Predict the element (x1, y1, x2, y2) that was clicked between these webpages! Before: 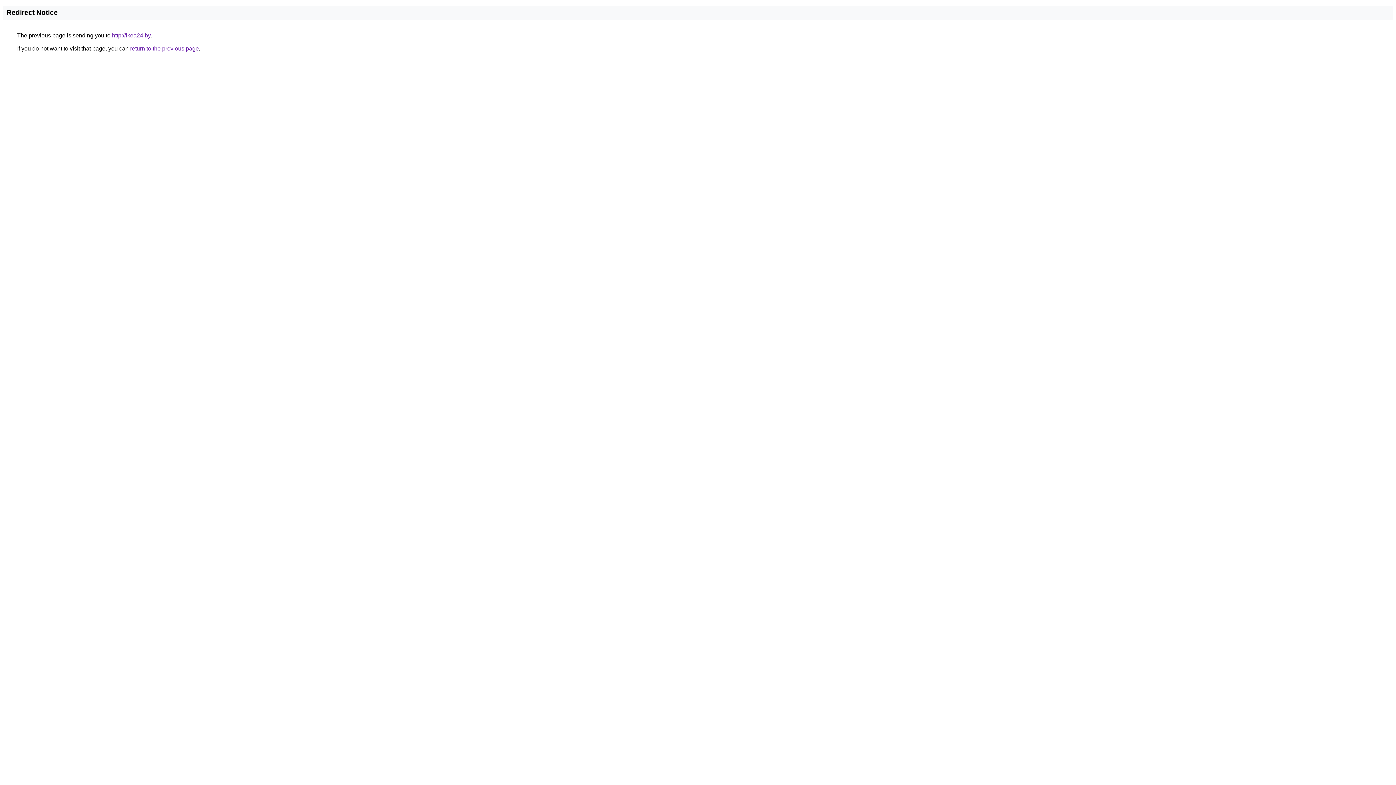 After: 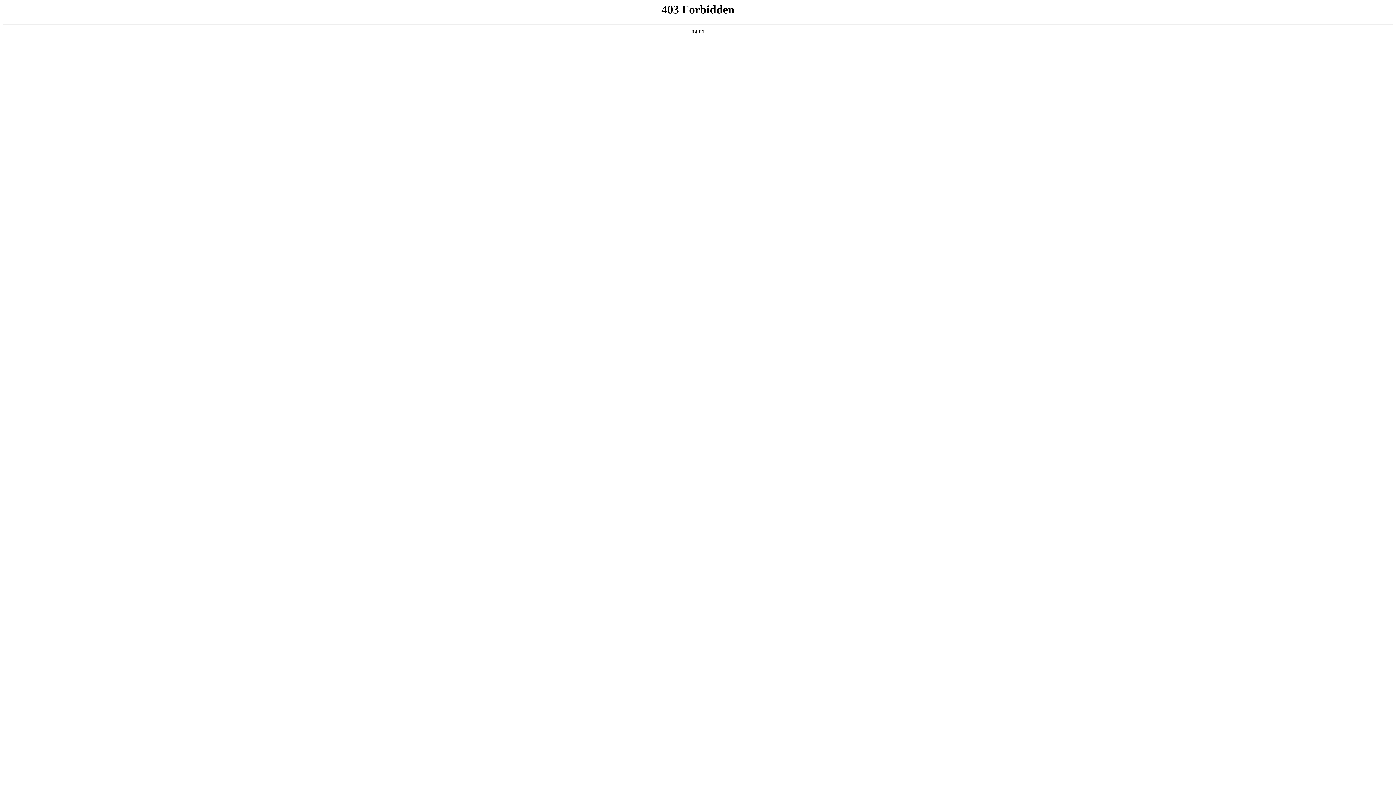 Action: label: http://ikea24.by bbox: (112, 32, 150, 38)